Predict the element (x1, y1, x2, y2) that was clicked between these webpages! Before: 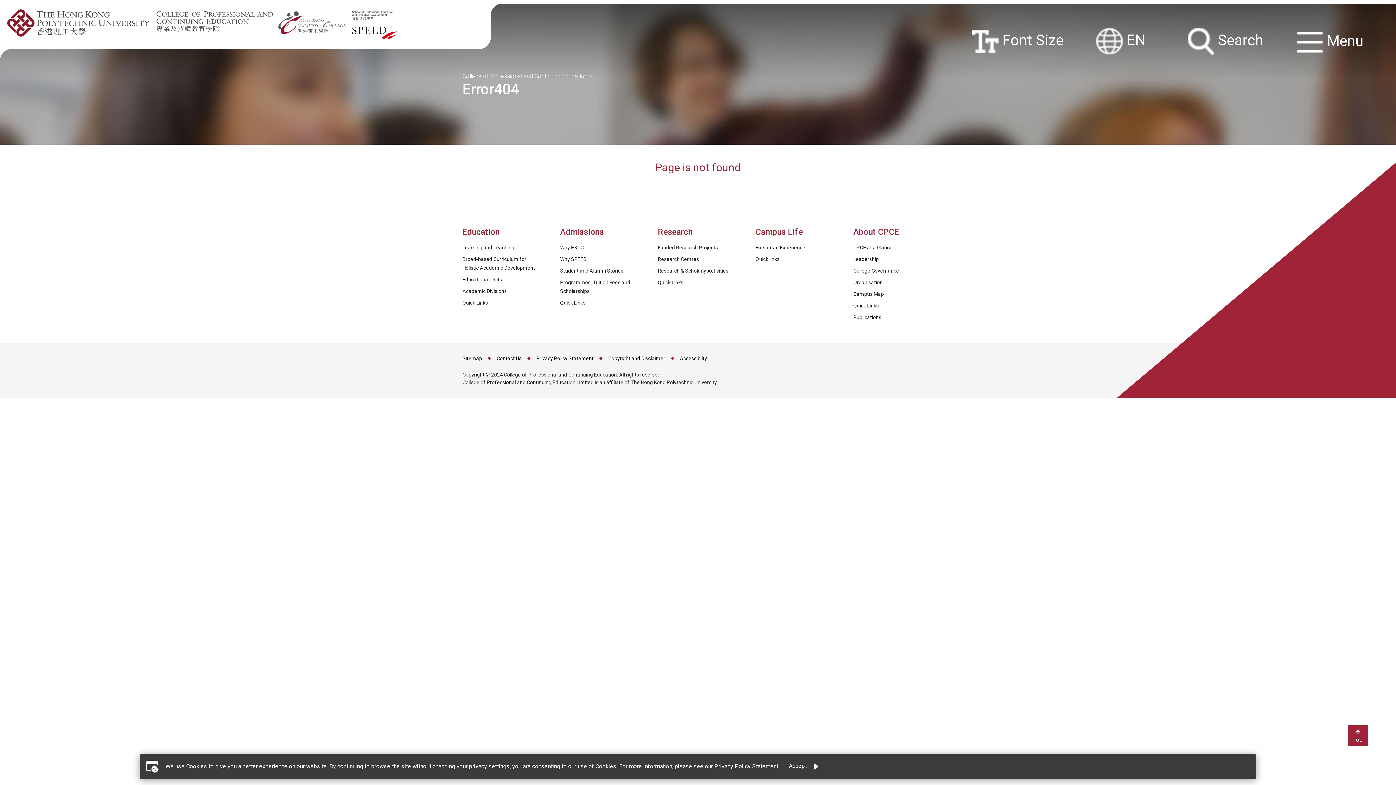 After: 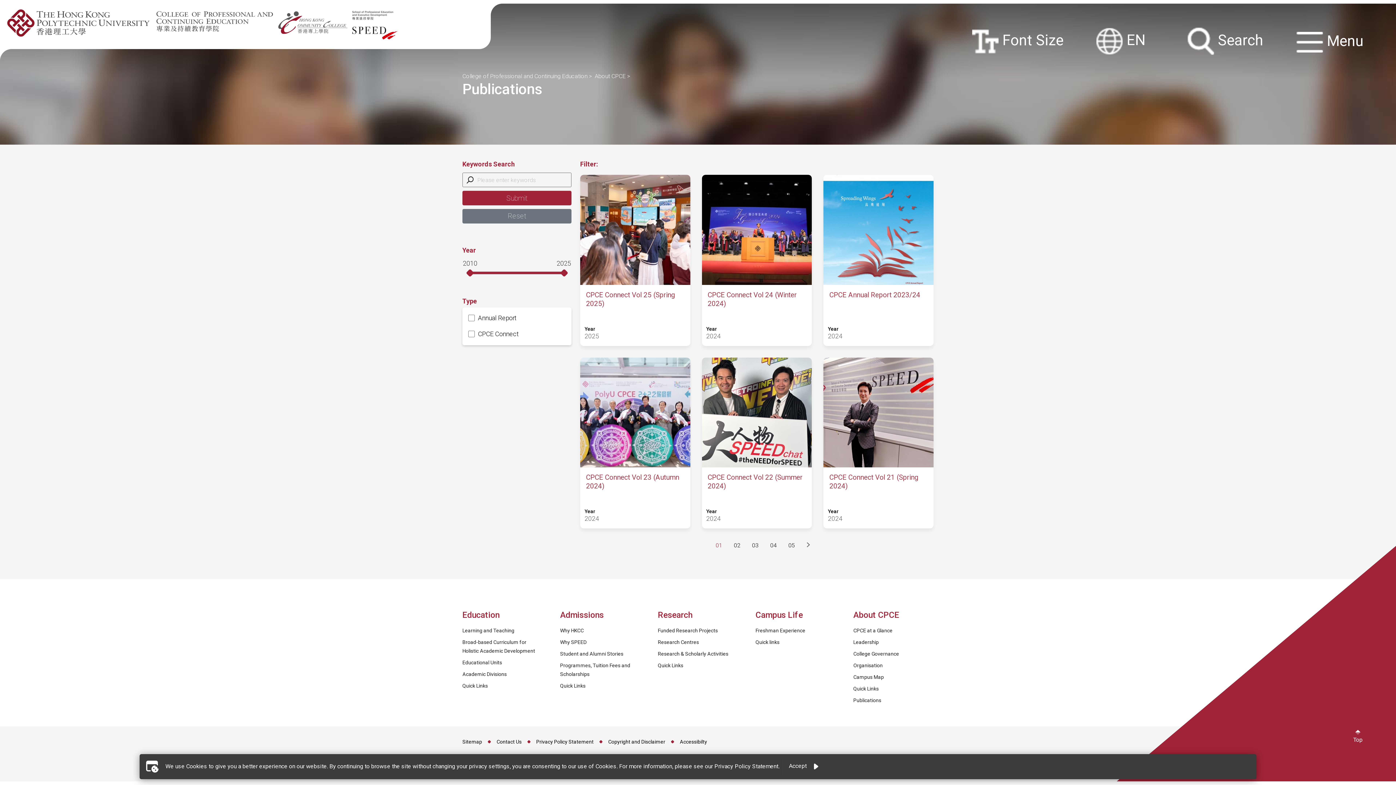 Action: label: Publications bbox: (853, 314, 881, 320)